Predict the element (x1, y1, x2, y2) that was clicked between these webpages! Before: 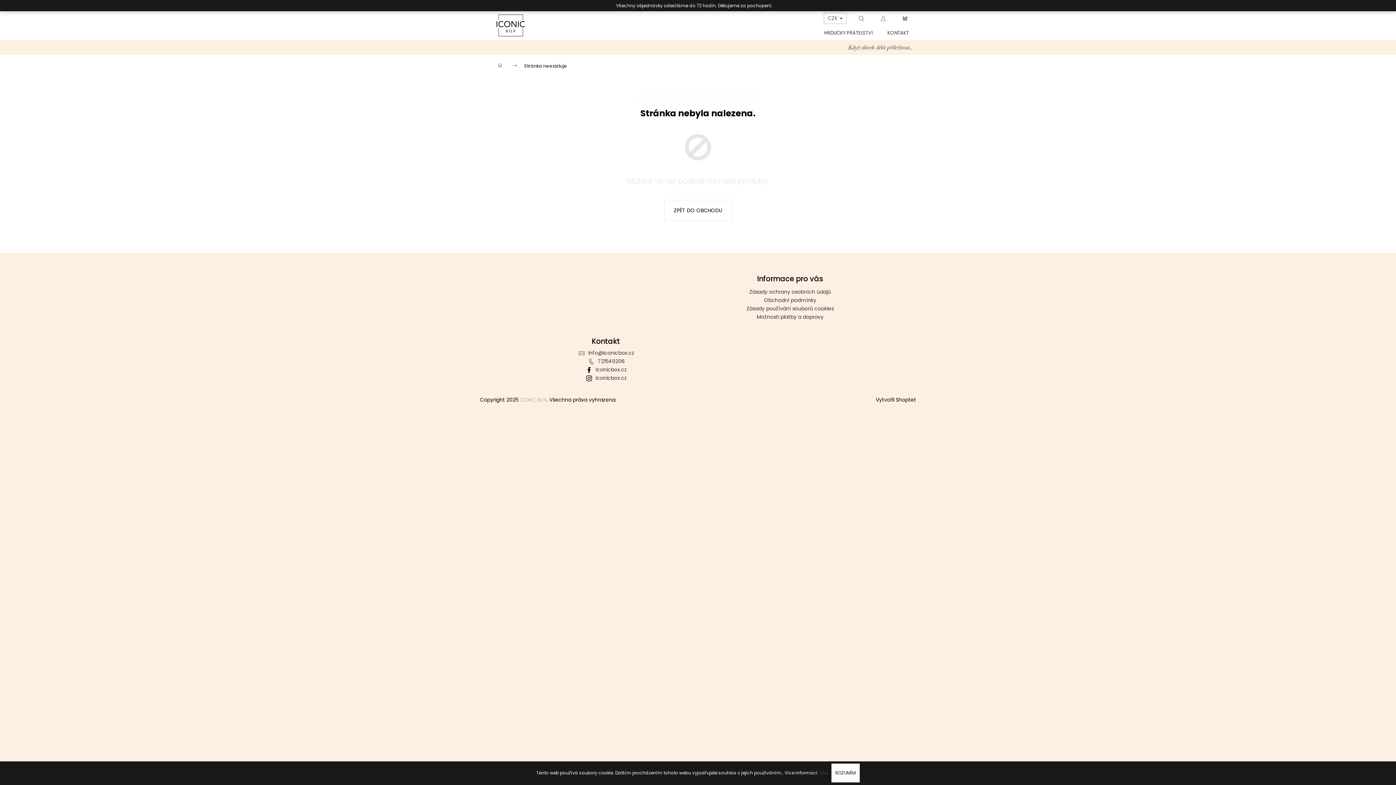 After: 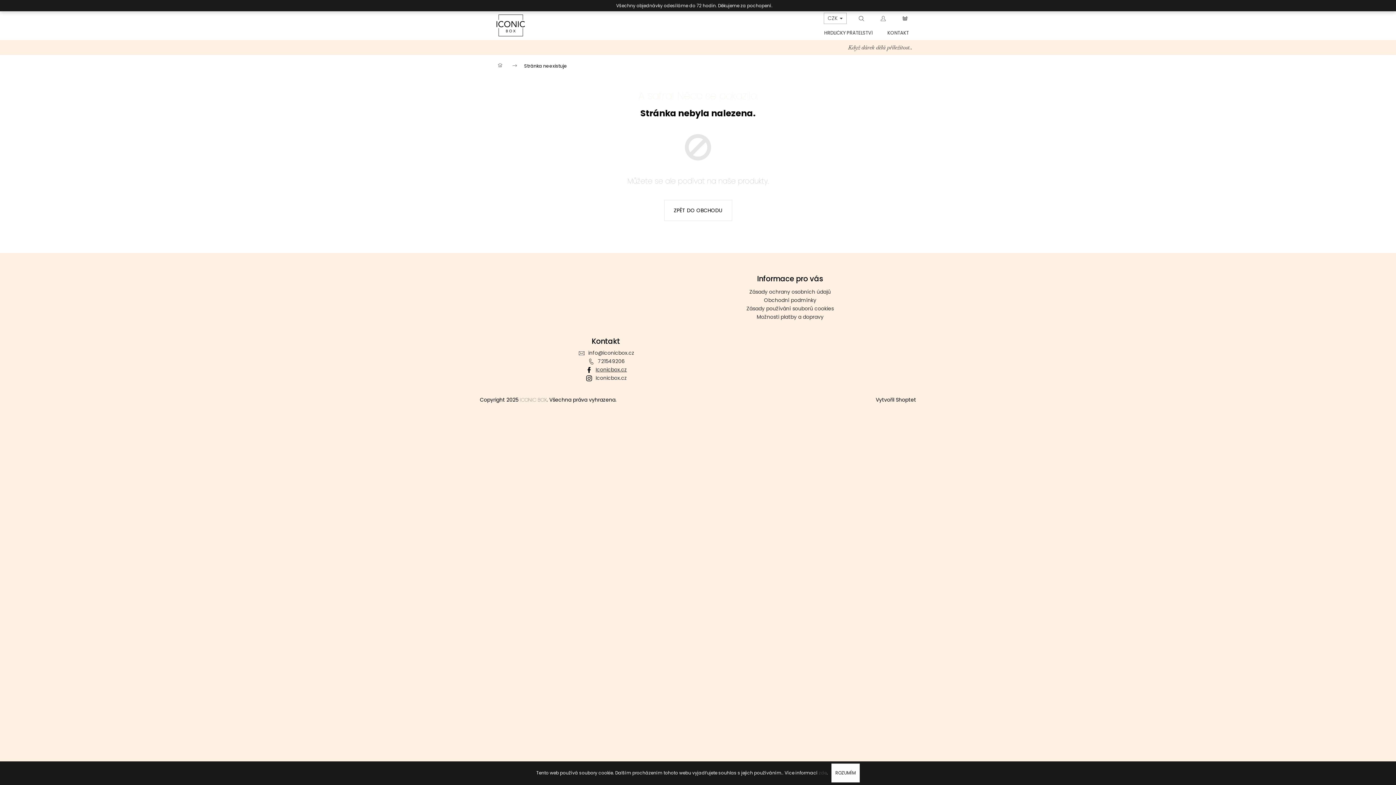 Action: bbox: (595, 366, 627, 373) label: Iconicbox.cz